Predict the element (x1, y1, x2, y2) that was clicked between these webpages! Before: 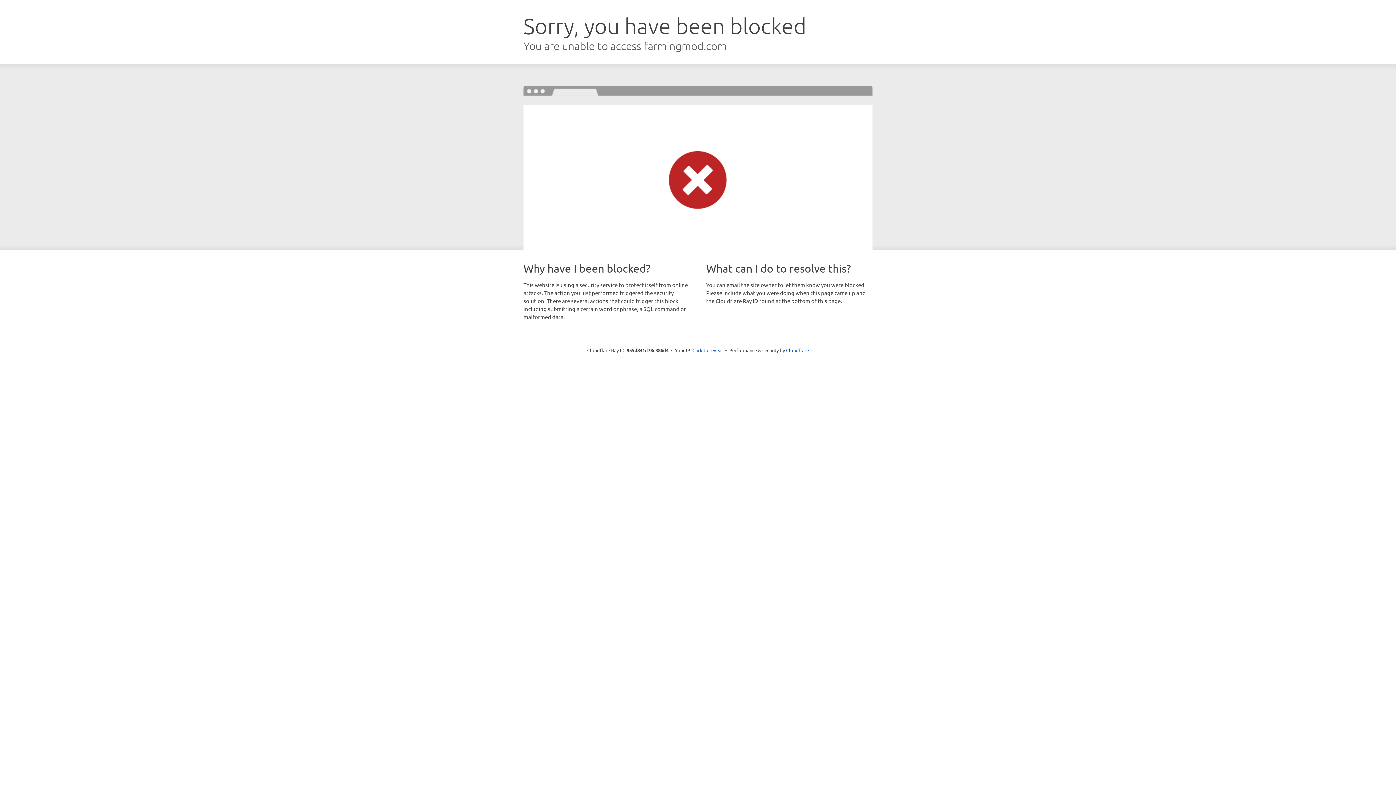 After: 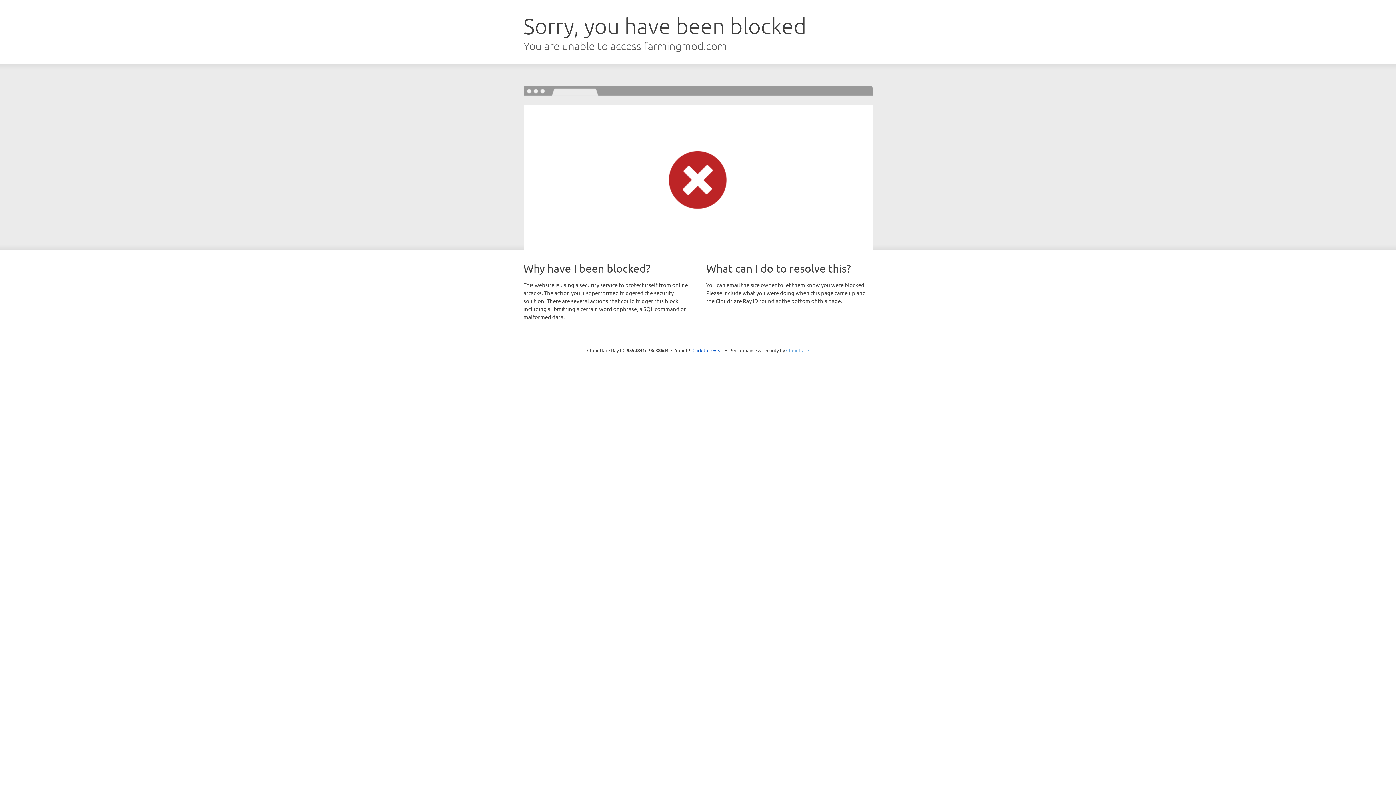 Action: bbox: (786, 347, 809, 353) label: Cloudflare